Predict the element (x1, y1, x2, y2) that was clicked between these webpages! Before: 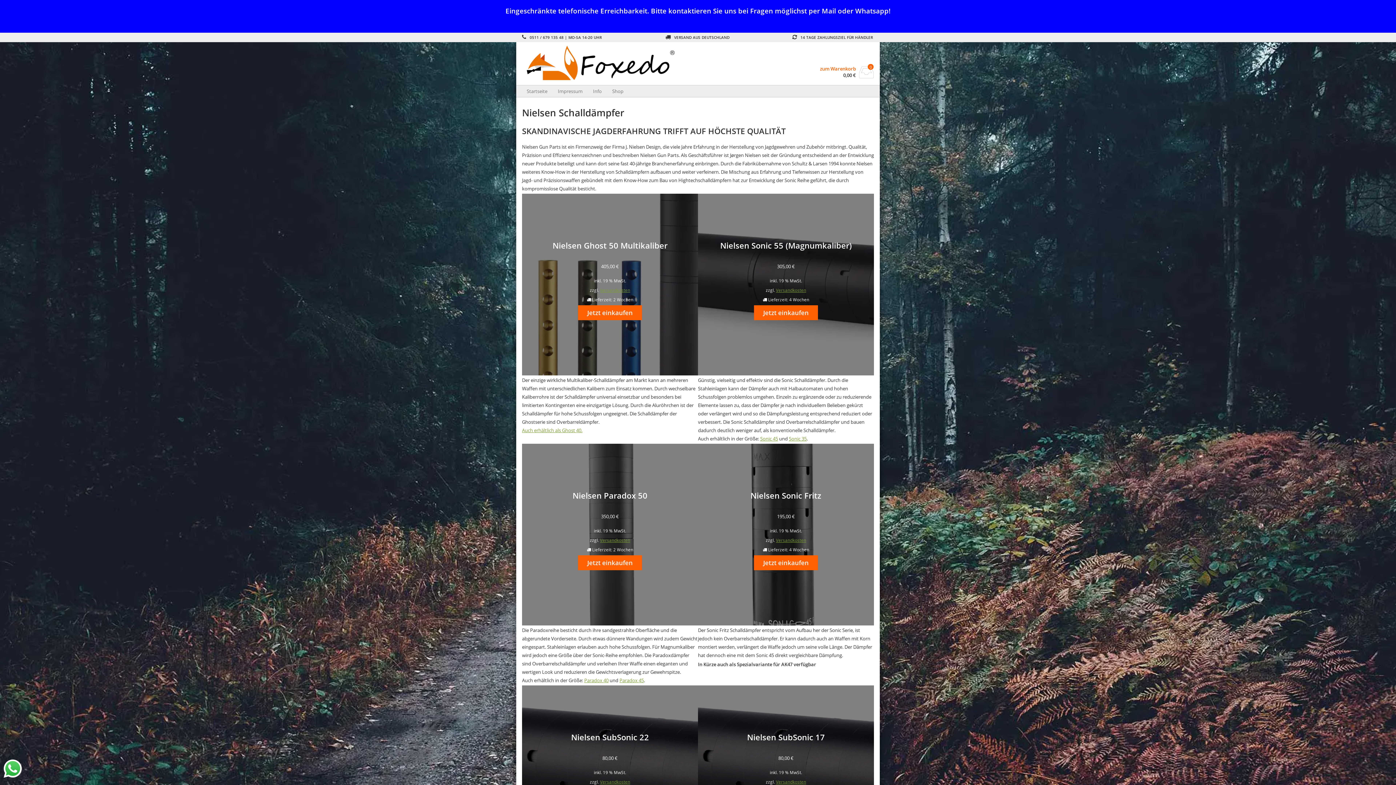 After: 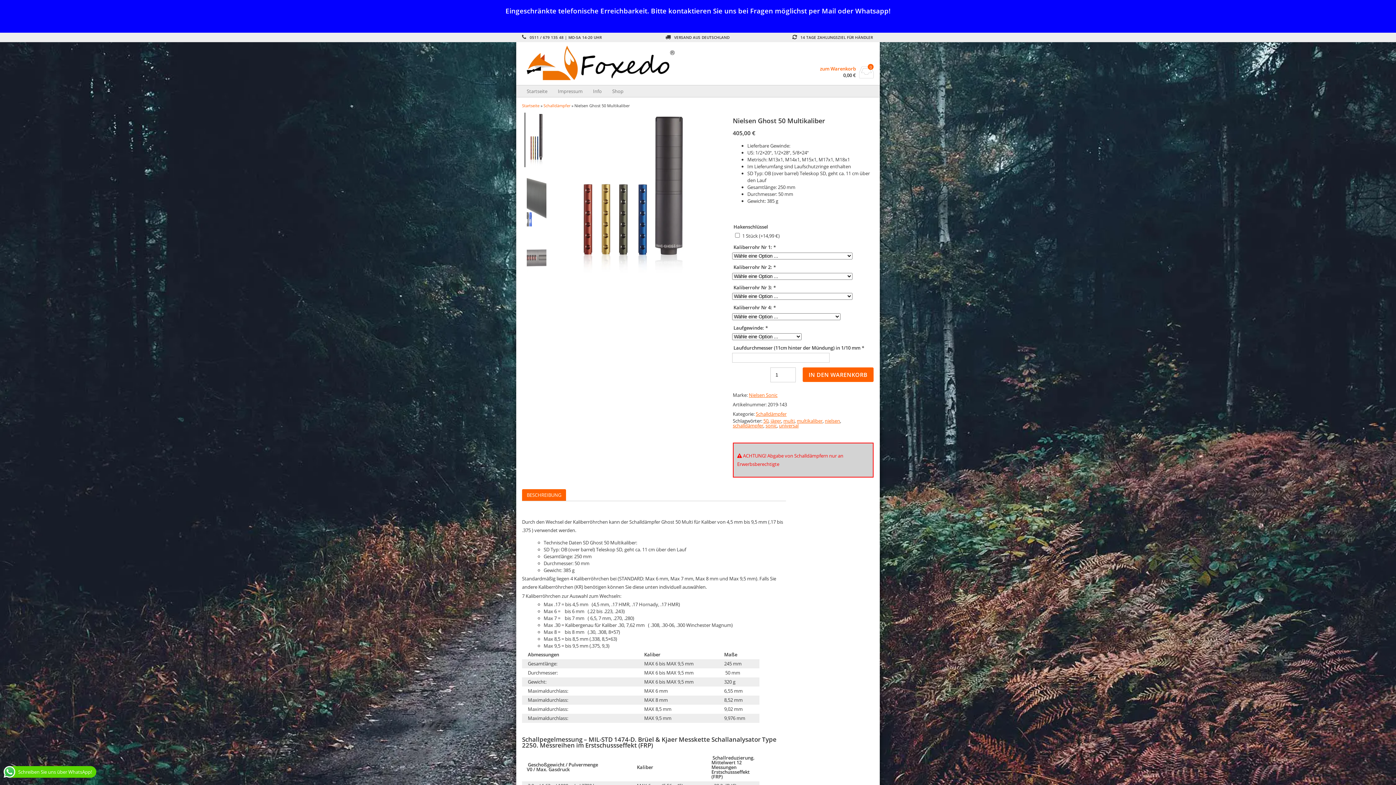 Action: label: Jetzt einkaufen bbox: (578, 305, 642, 320)